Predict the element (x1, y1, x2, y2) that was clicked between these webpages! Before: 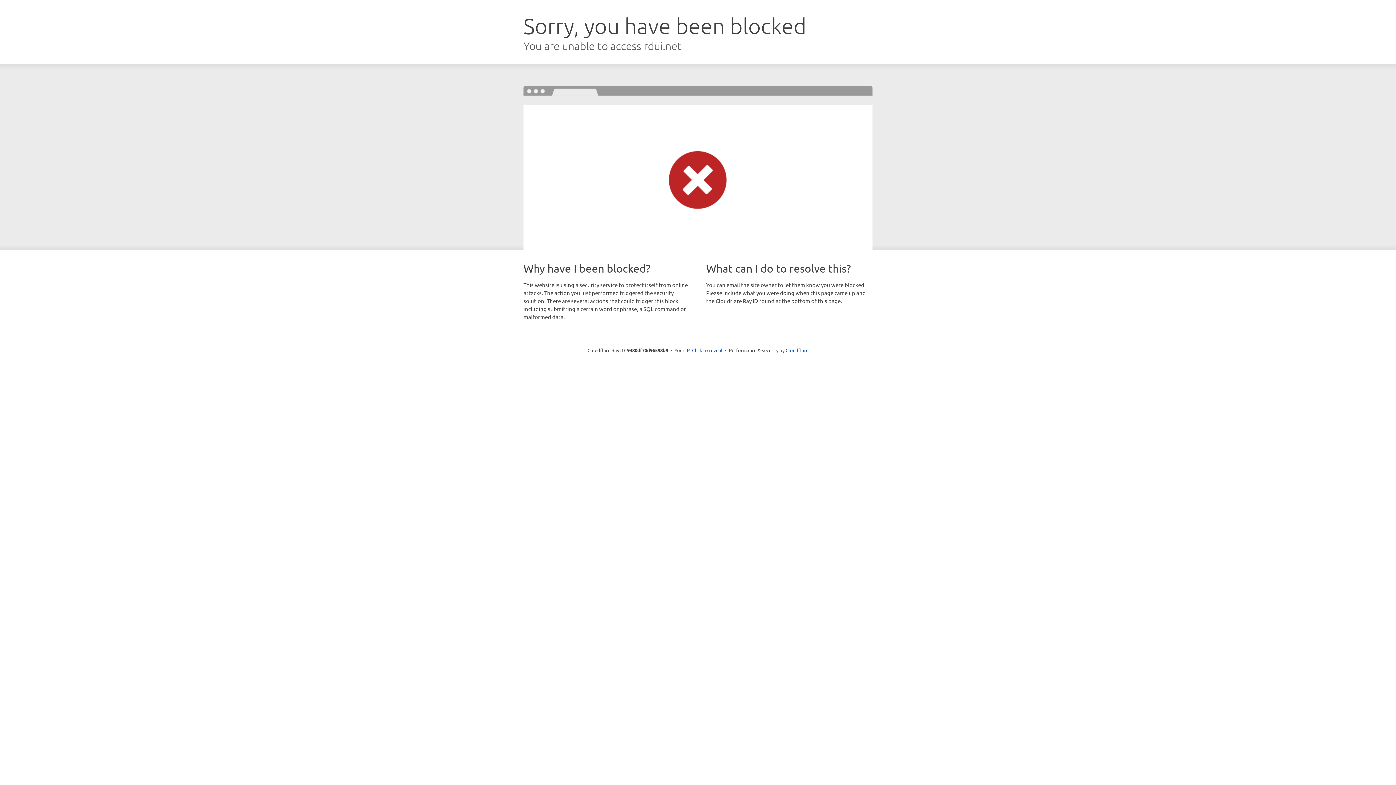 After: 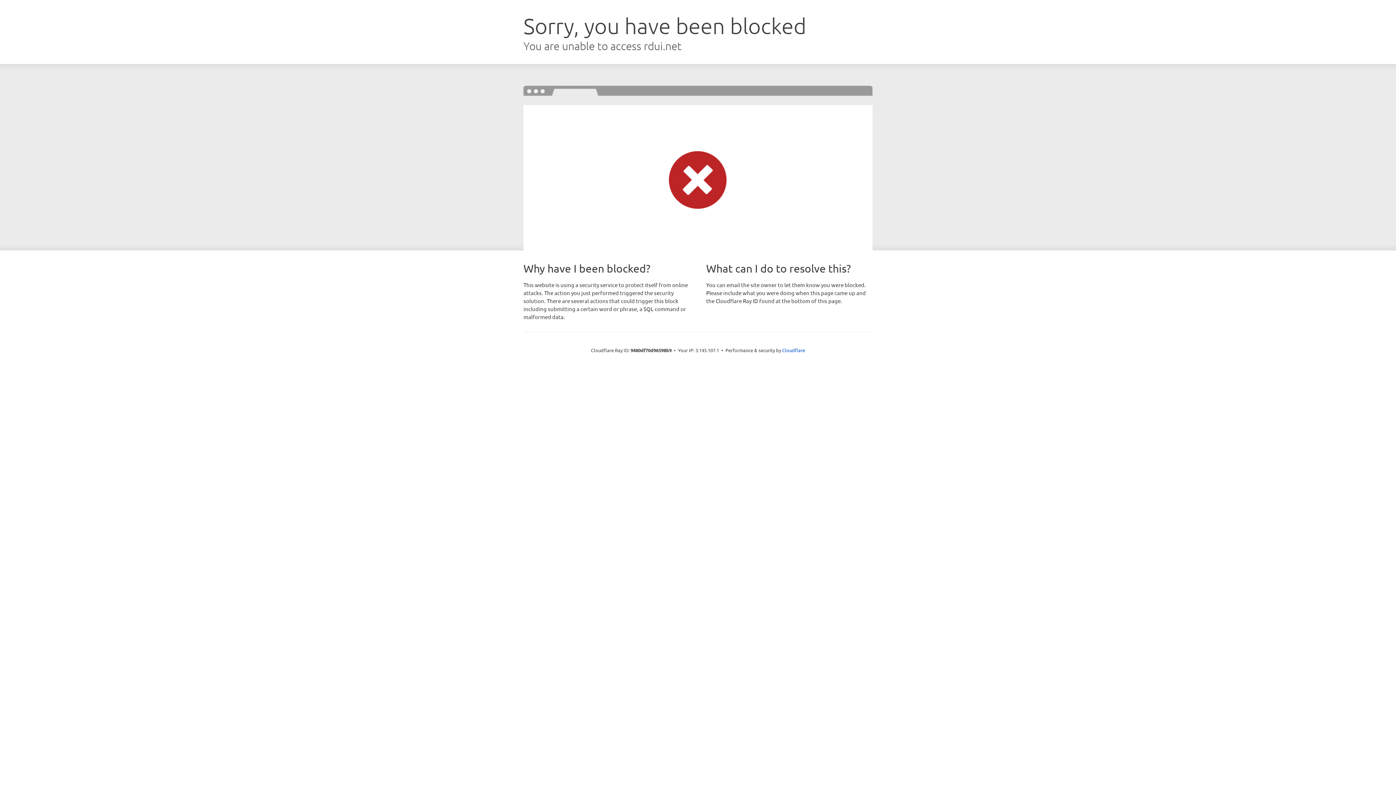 Action: bbox: (692, 346, 722, 353) label: Click to reveal